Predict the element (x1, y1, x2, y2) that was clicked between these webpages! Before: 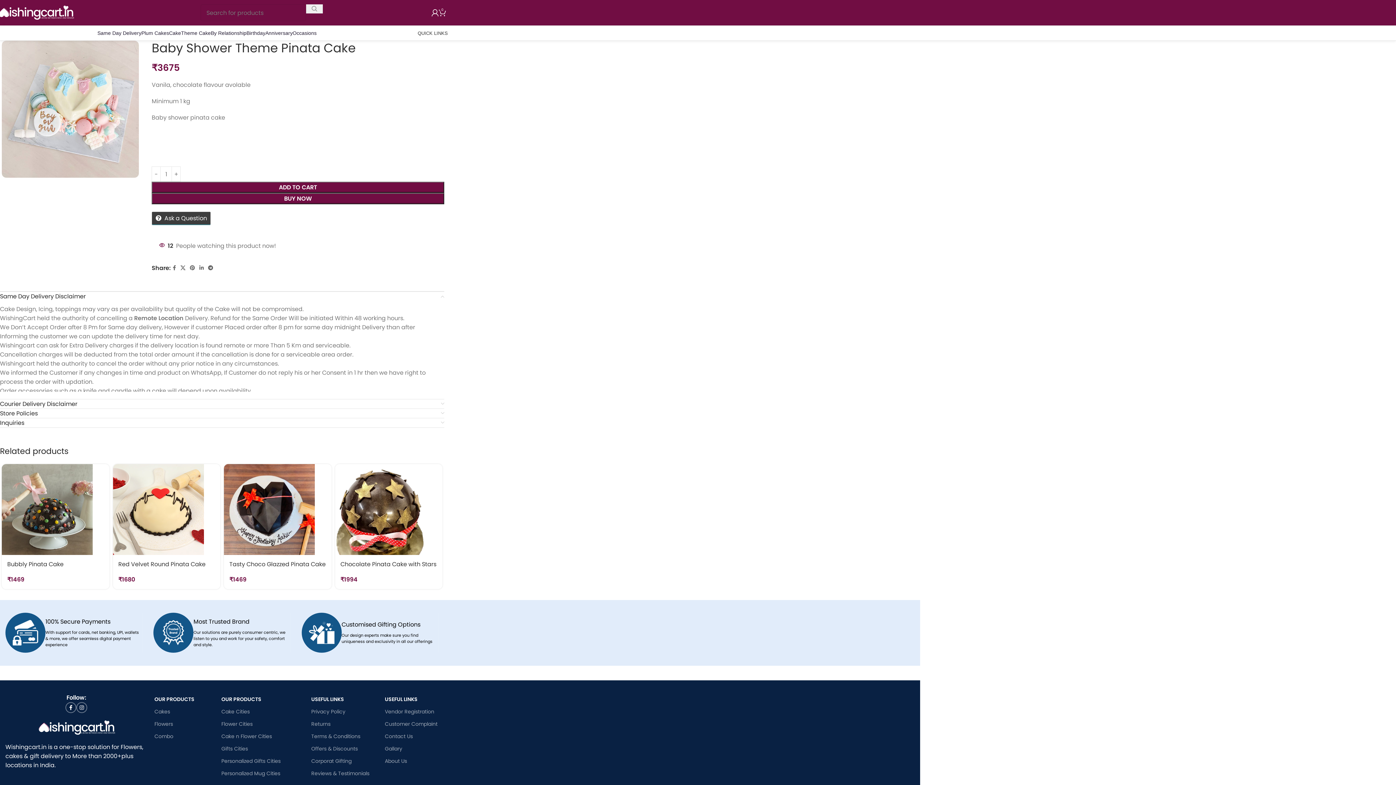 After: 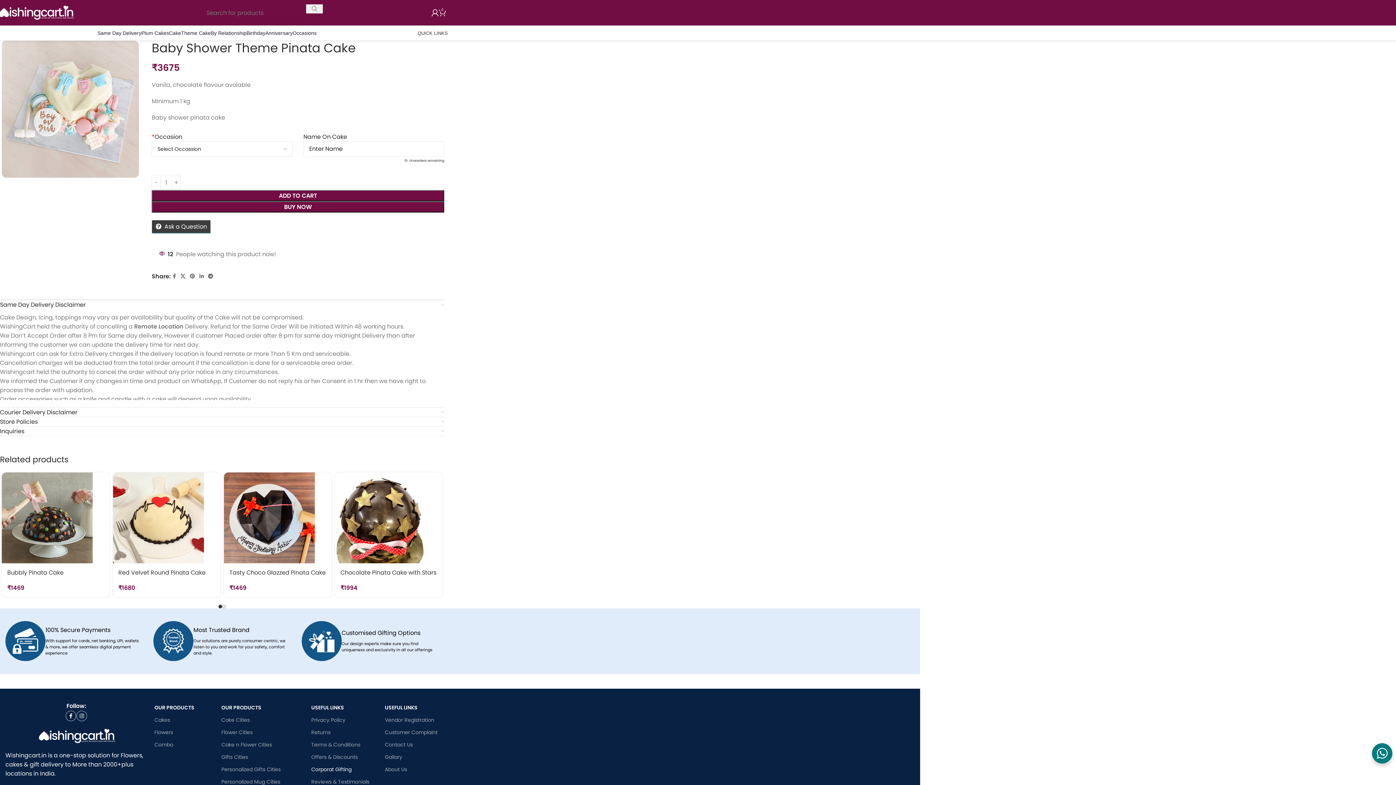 Action: bbox: (311, 767, 377, 780) label: Reviews & Testimonials